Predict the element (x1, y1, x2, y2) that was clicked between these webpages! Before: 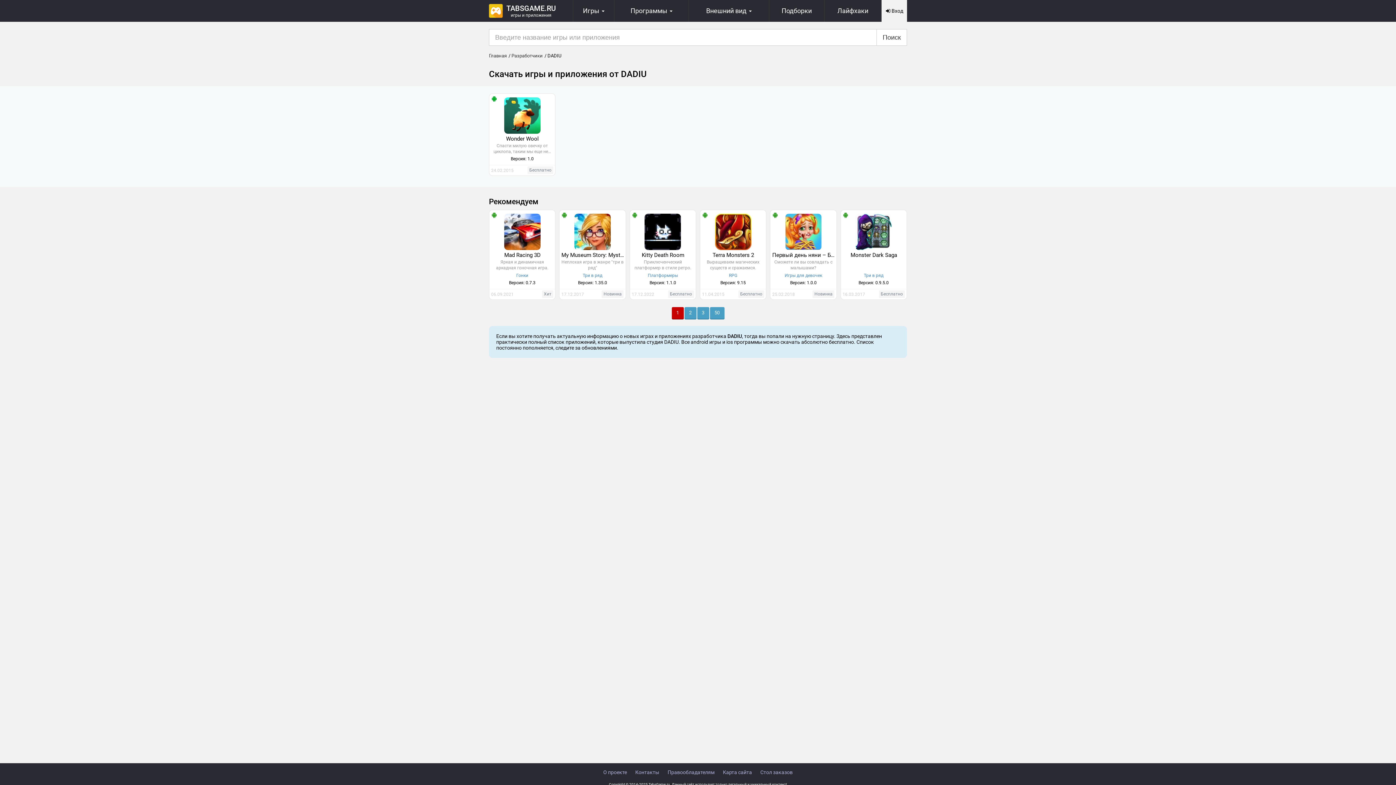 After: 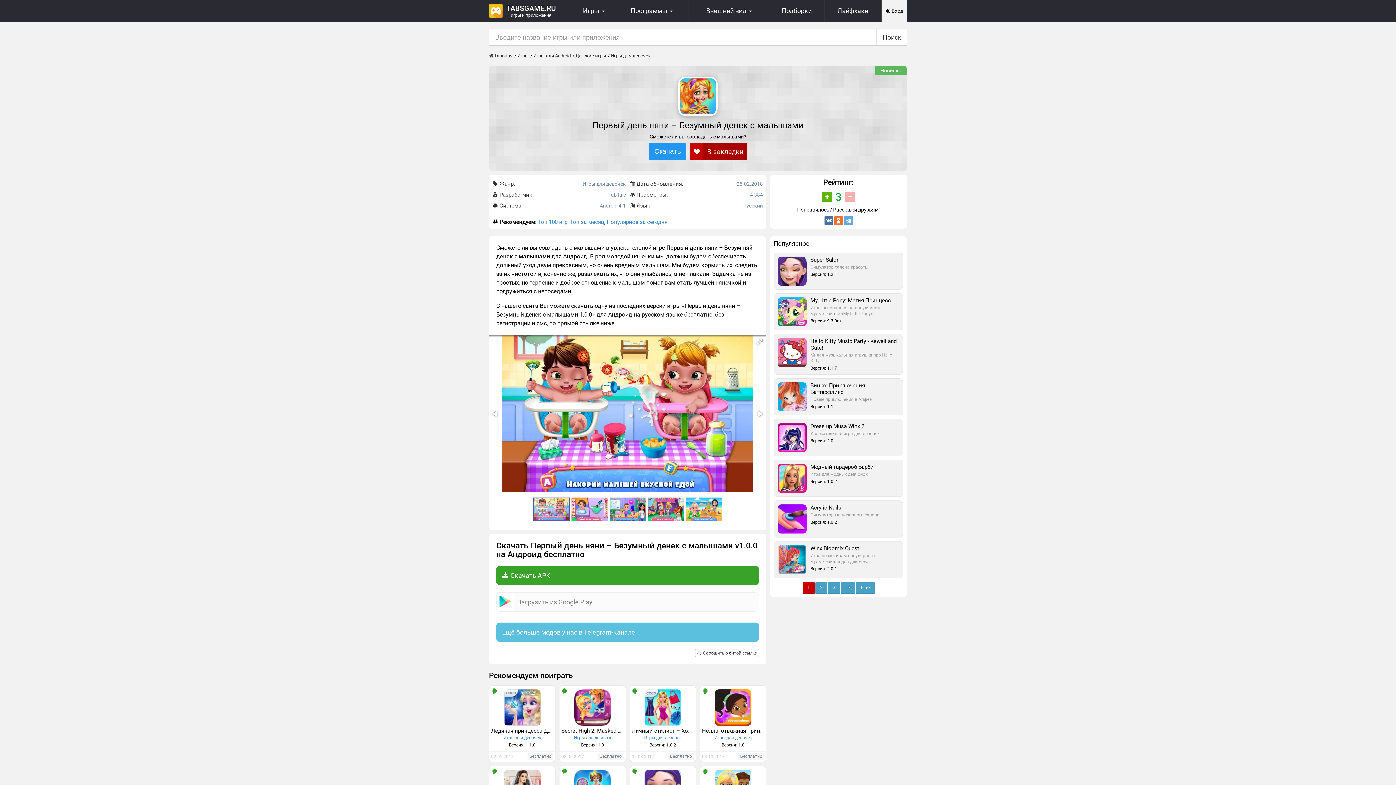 Action: label: Первый день няни – Безумный денек с малышами bbox: (770, 210, 836, 299)